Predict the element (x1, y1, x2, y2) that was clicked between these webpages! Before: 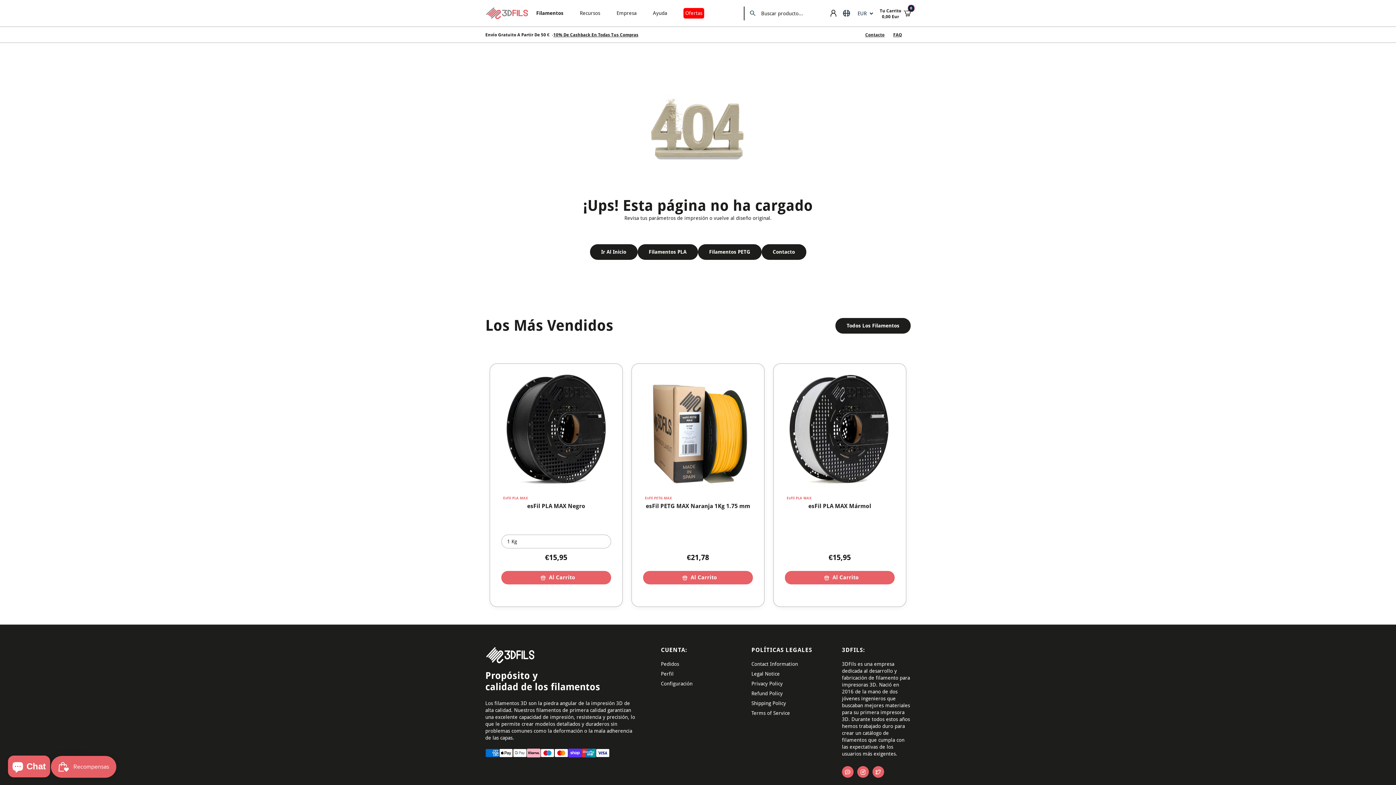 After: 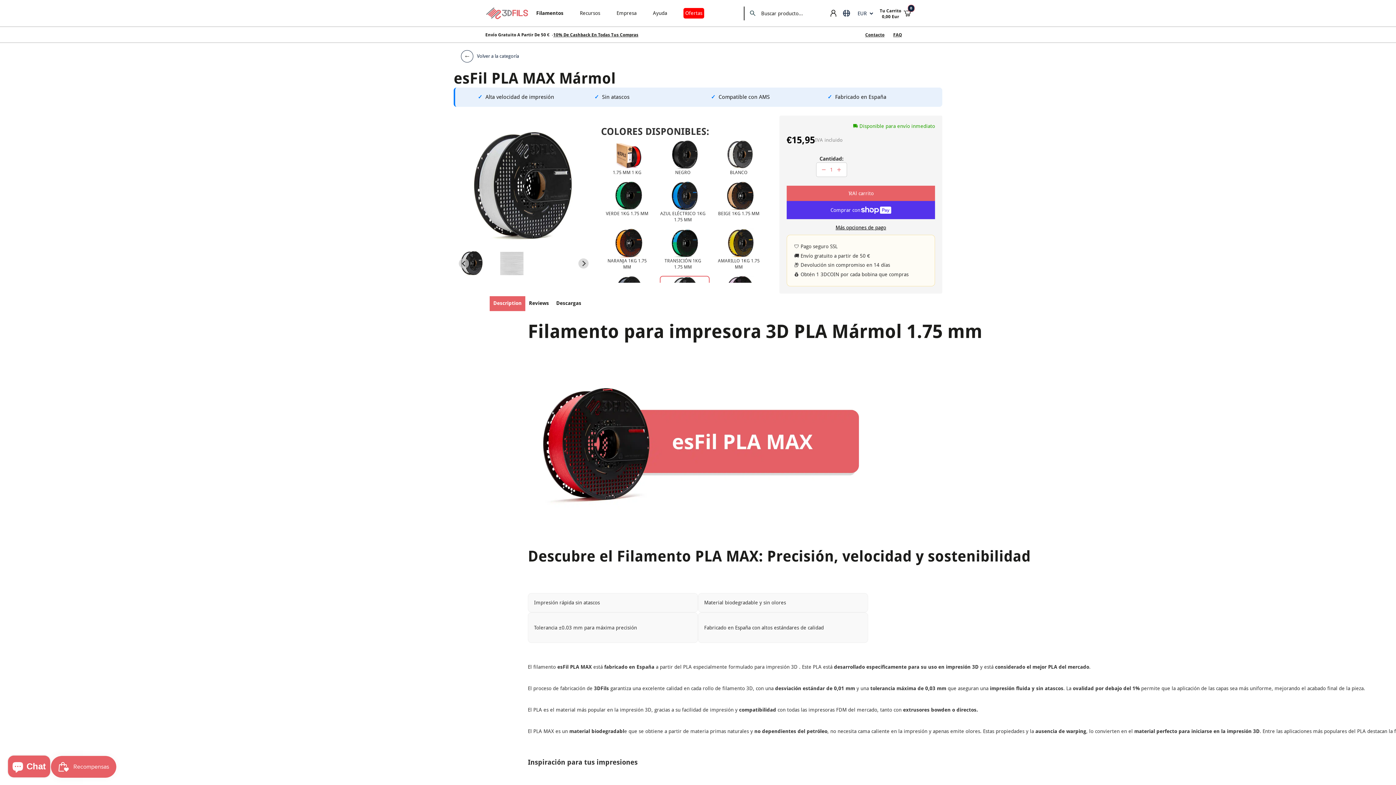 Action: label: esFil PLA MAX Mármol bbox: (785, 502, 894, 509)